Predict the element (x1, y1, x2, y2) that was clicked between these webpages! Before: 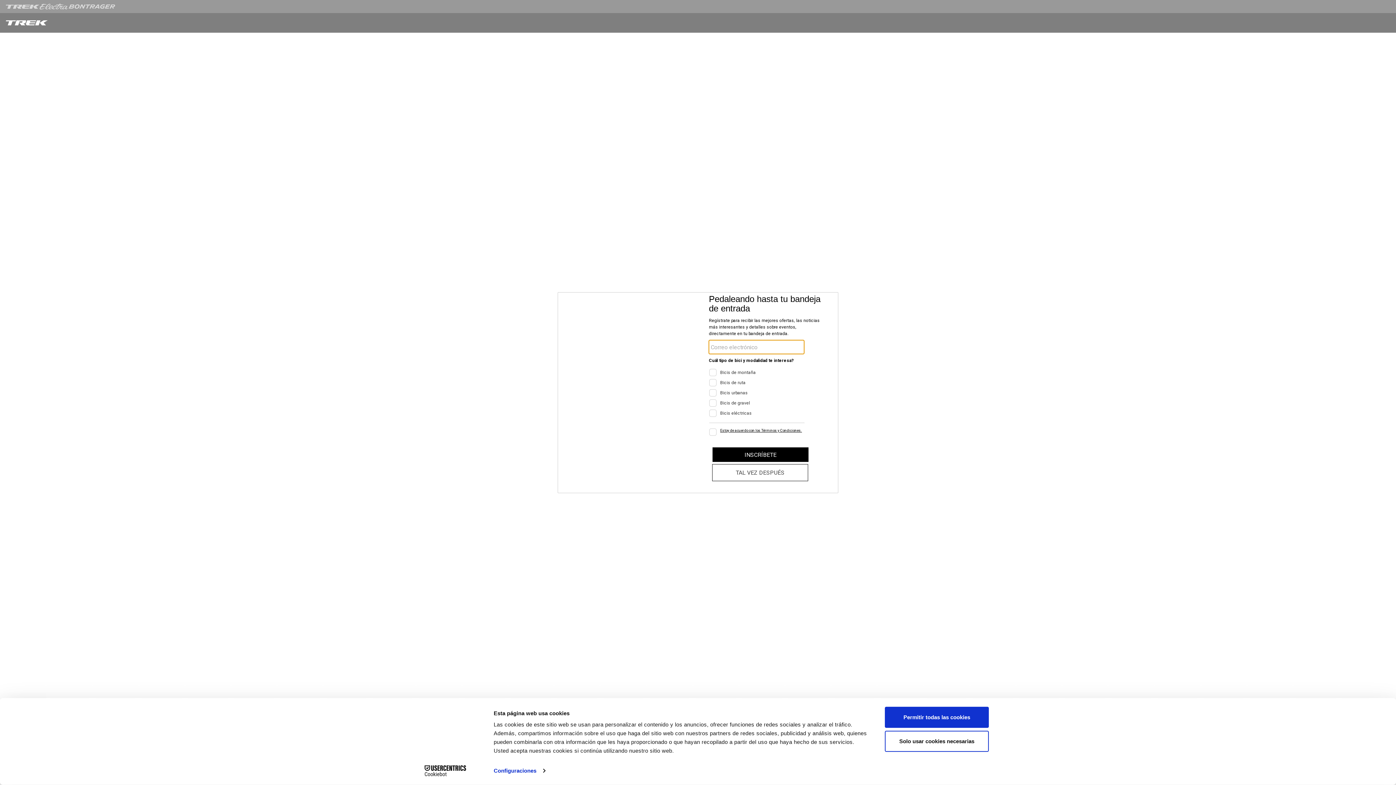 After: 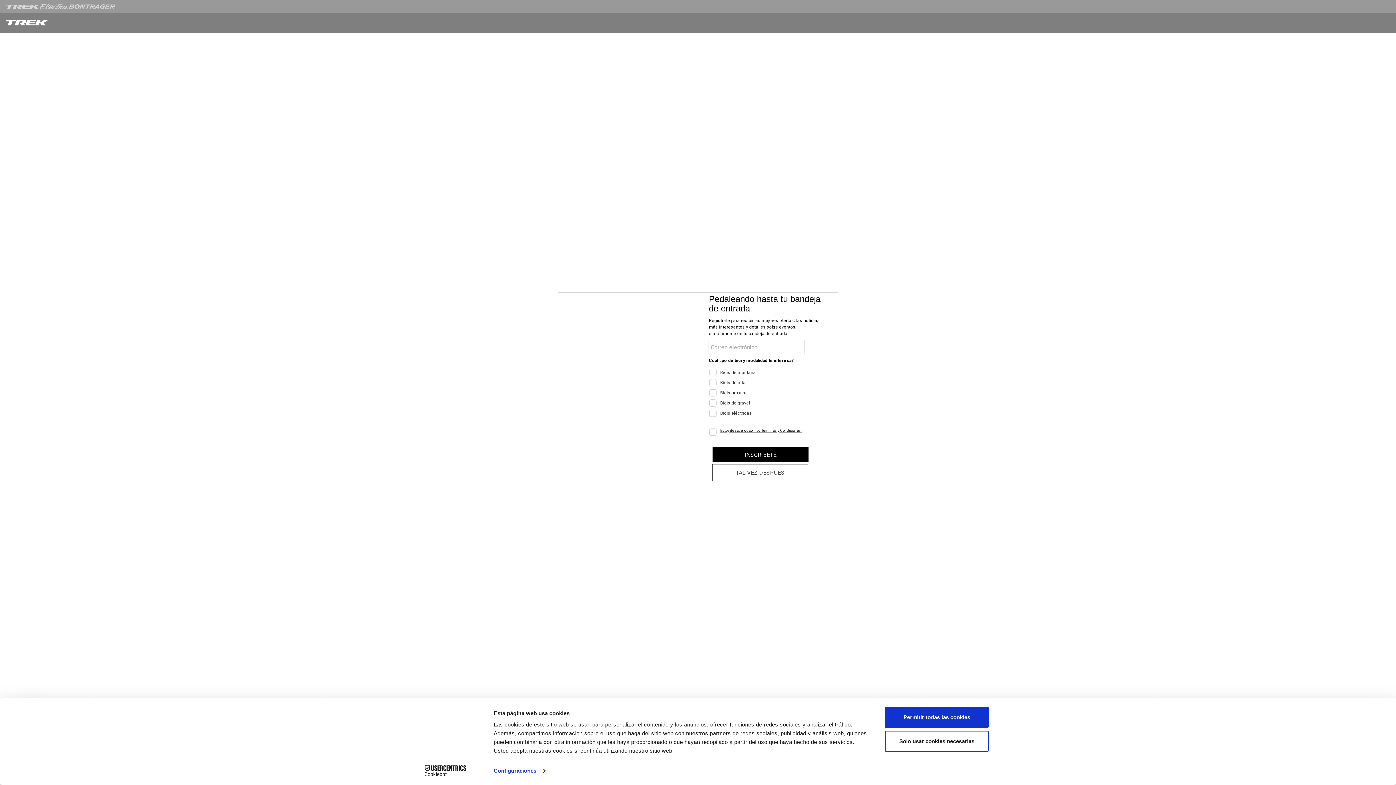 Action: bbox: (413, 765, 477, 776) label: Cookiebot - opens in a new window